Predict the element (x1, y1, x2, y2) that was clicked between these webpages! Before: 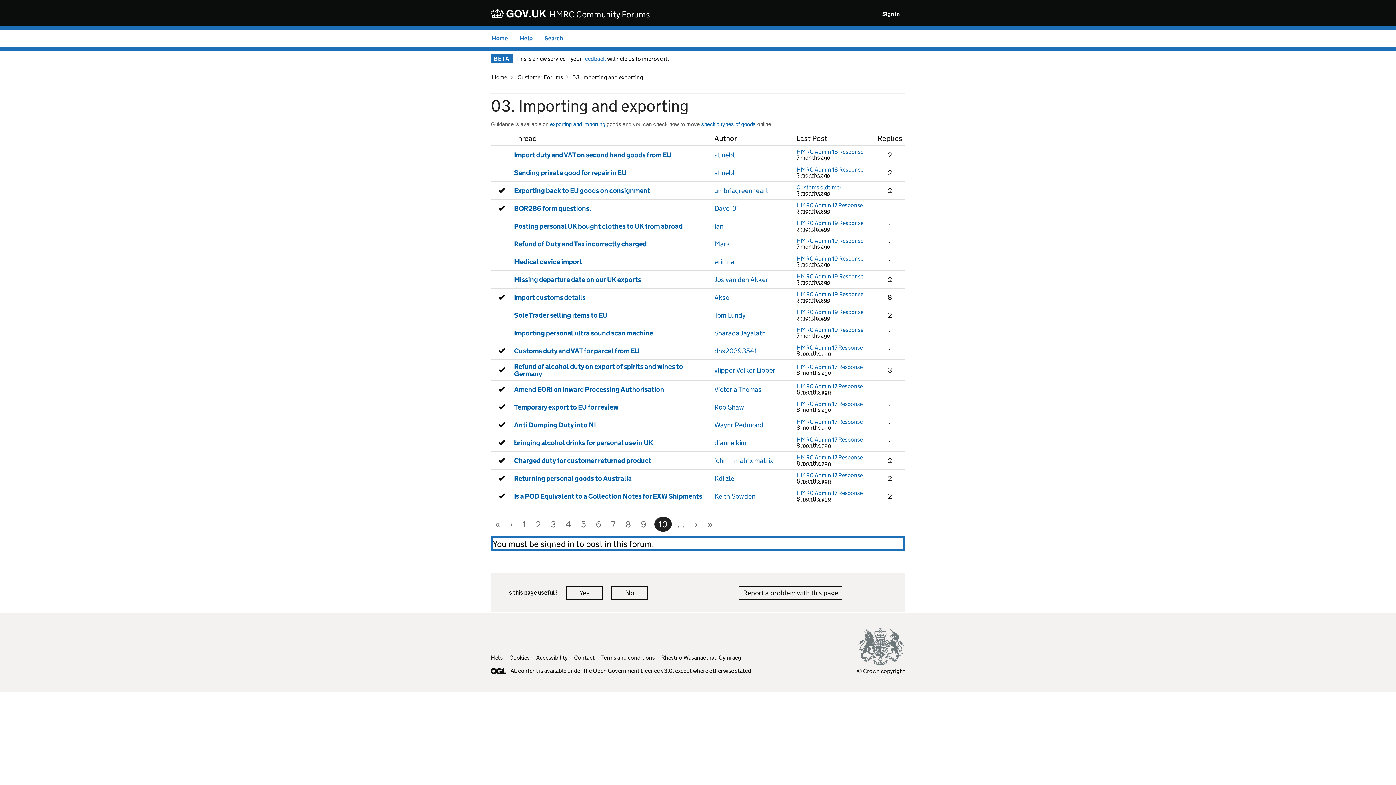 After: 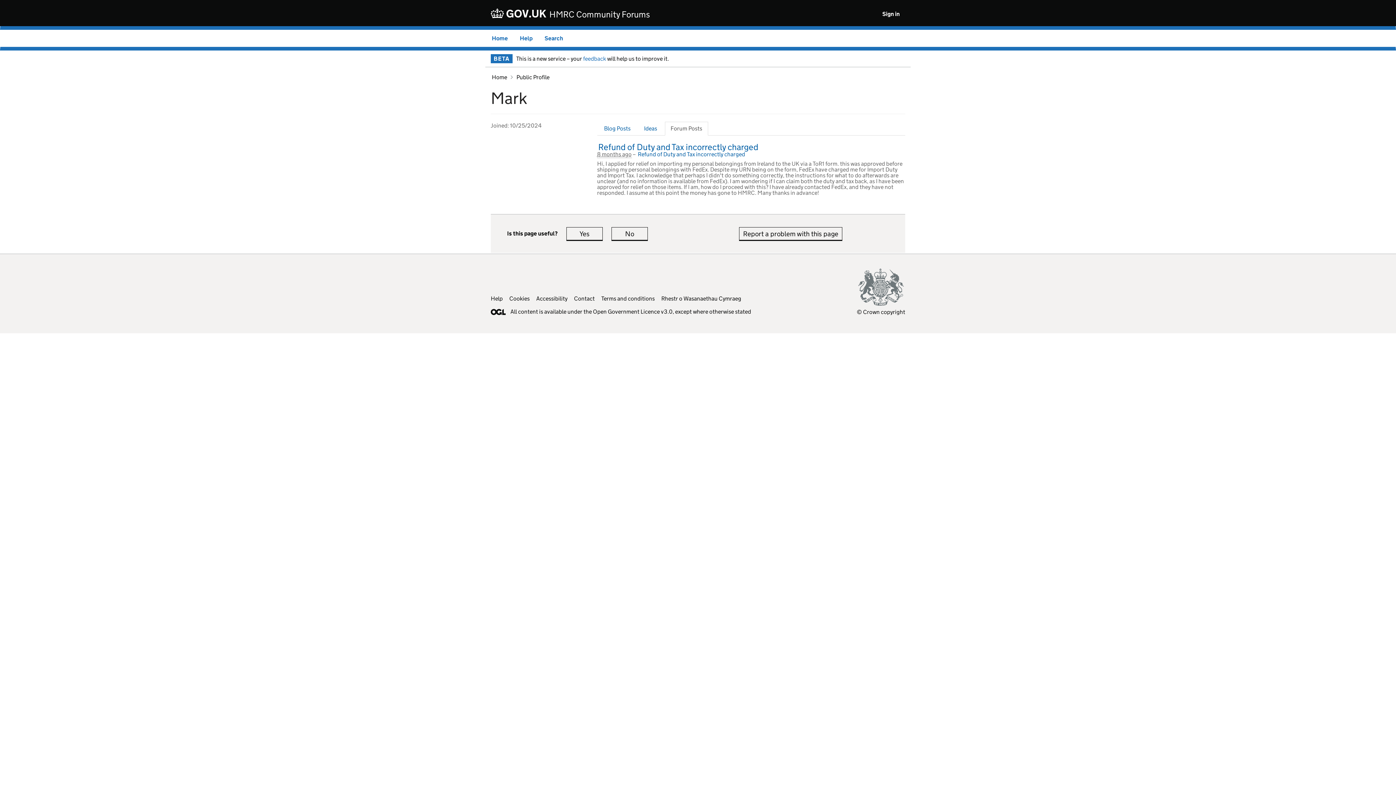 Action: bbox: (714, 239, 730, 248) label: Mark